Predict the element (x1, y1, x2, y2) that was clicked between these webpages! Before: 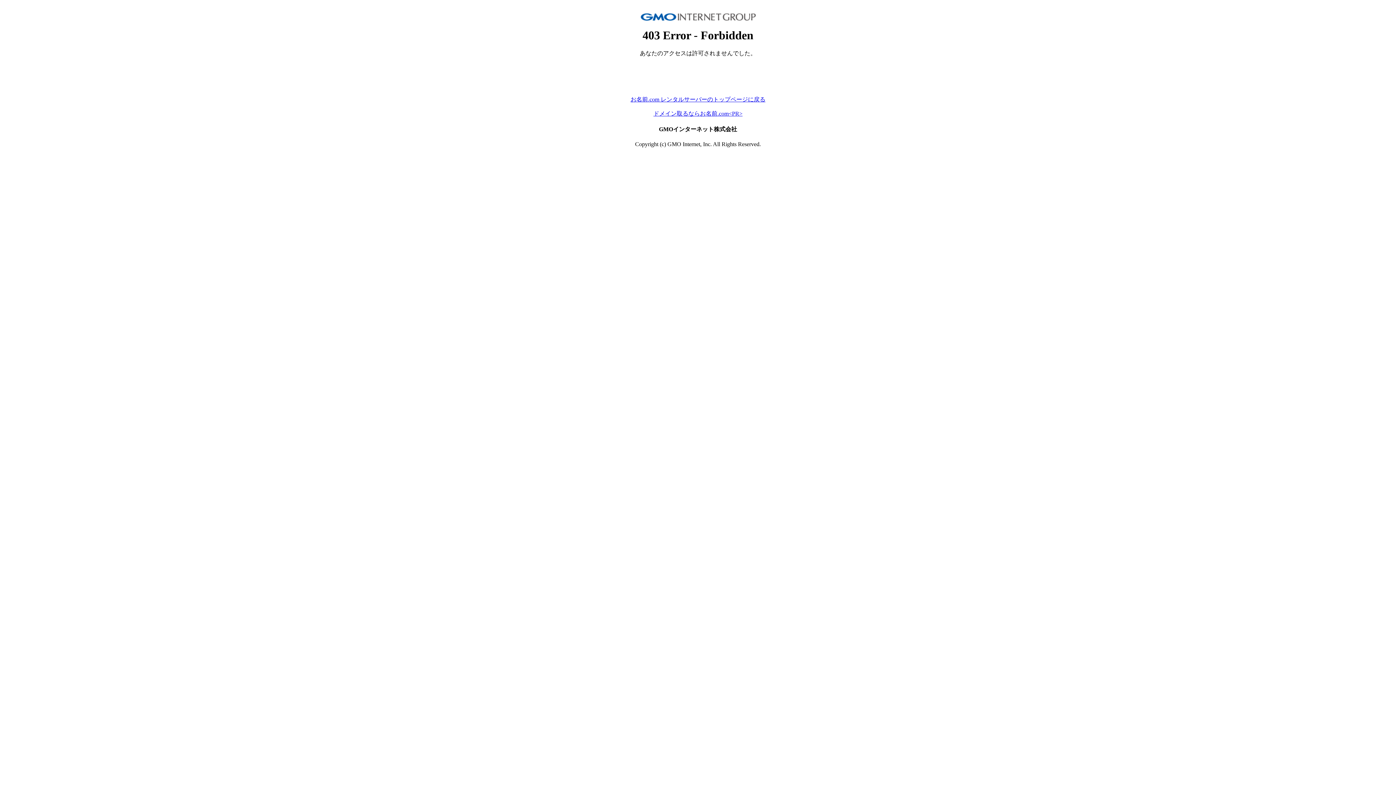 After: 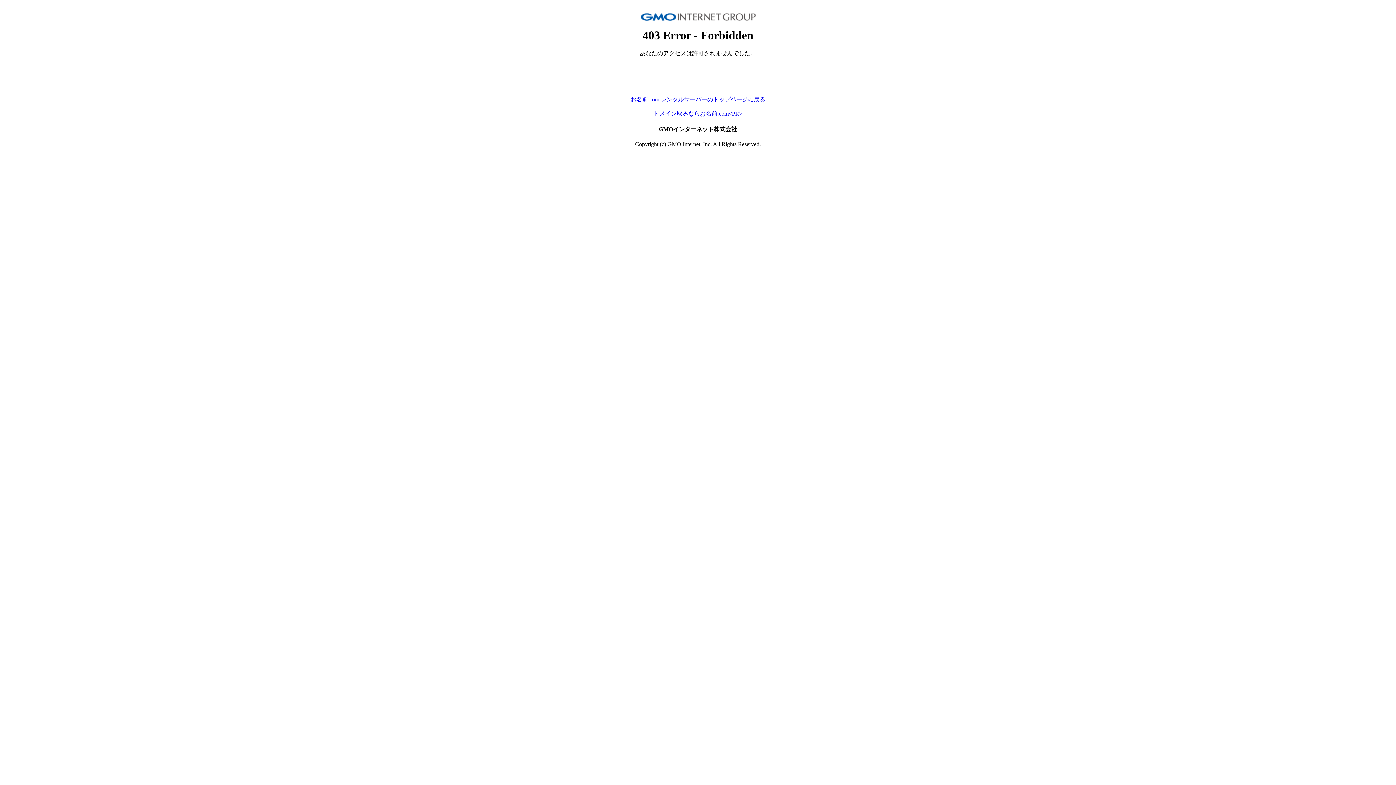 Action: bbox: (630, 96, 765, 102) label: お名前.com レンタルサーバーのトップページに戻る